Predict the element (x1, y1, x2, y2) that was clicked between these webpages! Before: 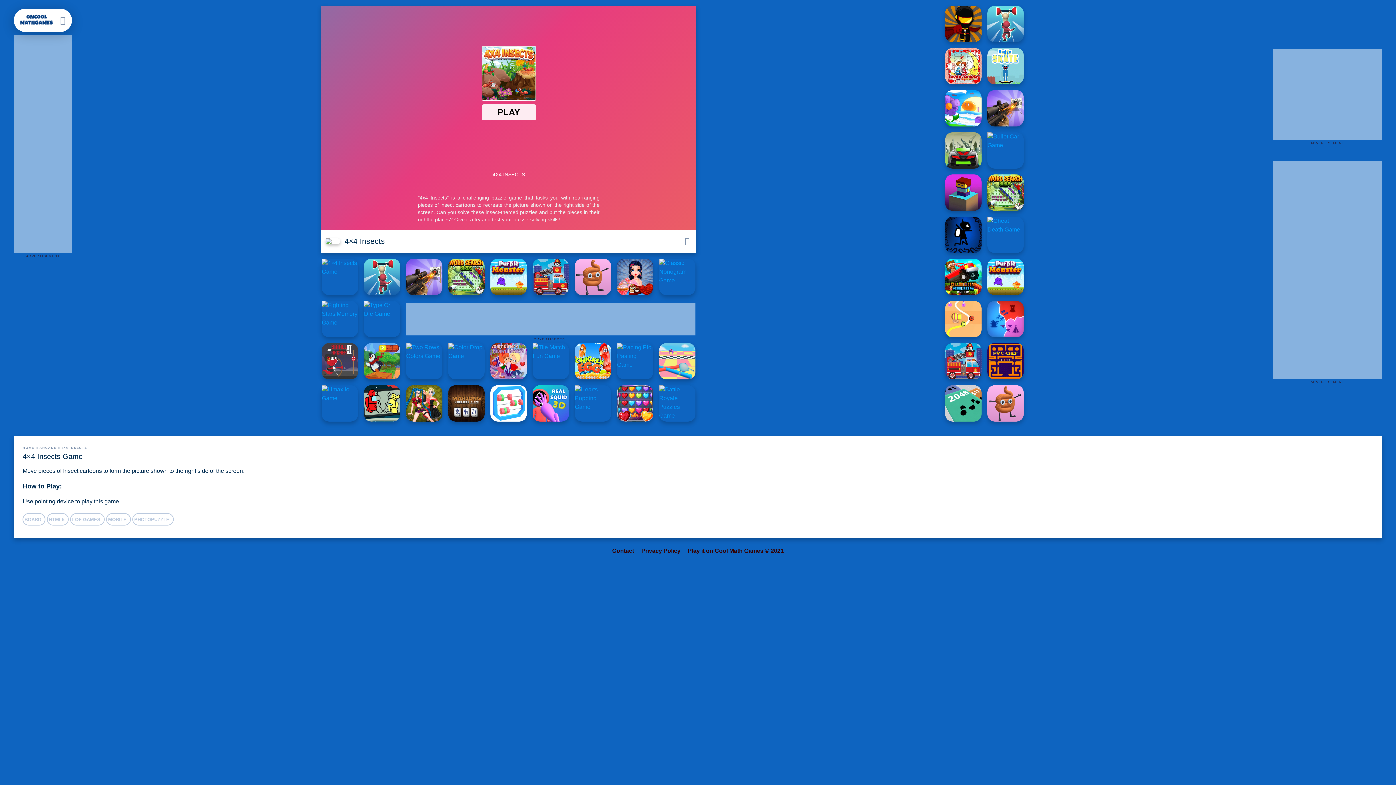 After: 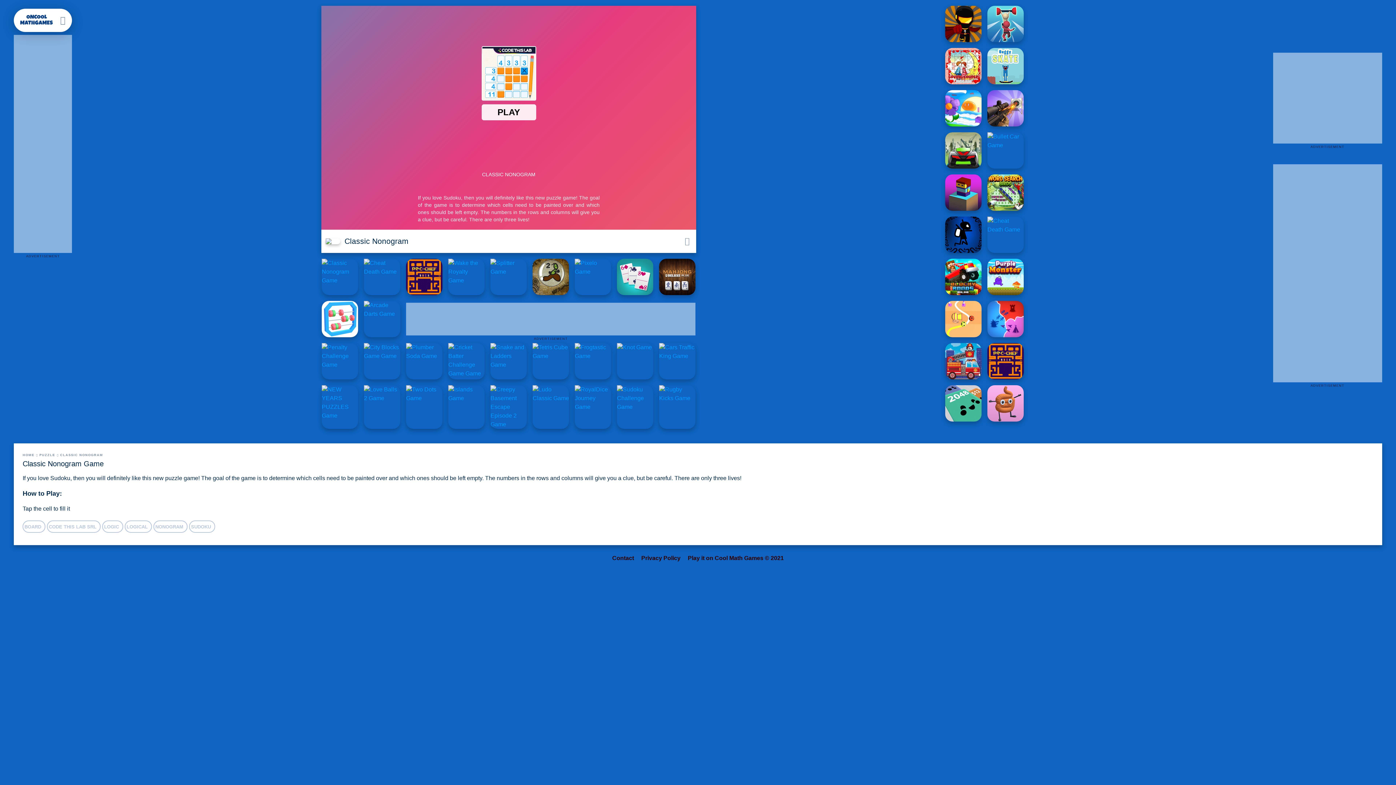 Action: bbox: (659, 258, 695, 295) label: Classic Nonogram